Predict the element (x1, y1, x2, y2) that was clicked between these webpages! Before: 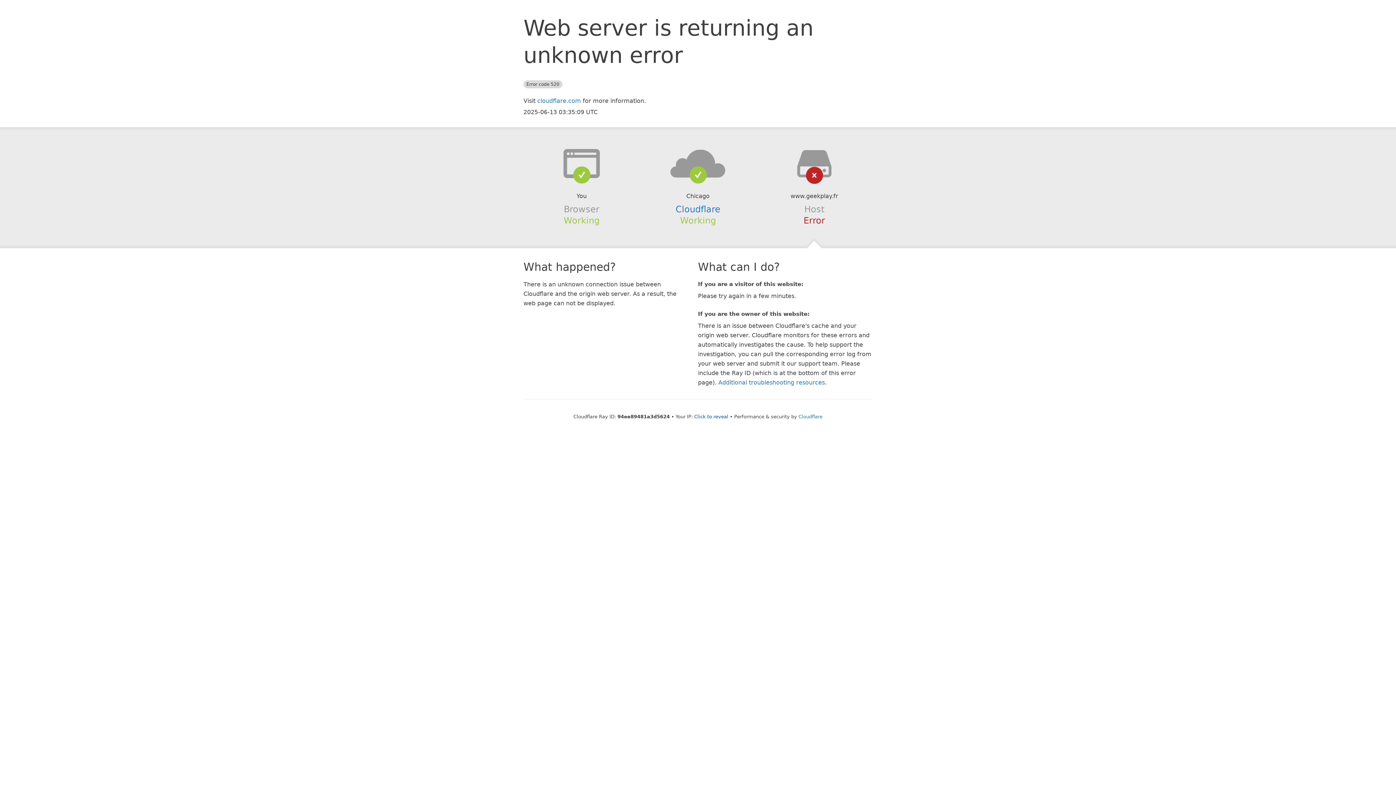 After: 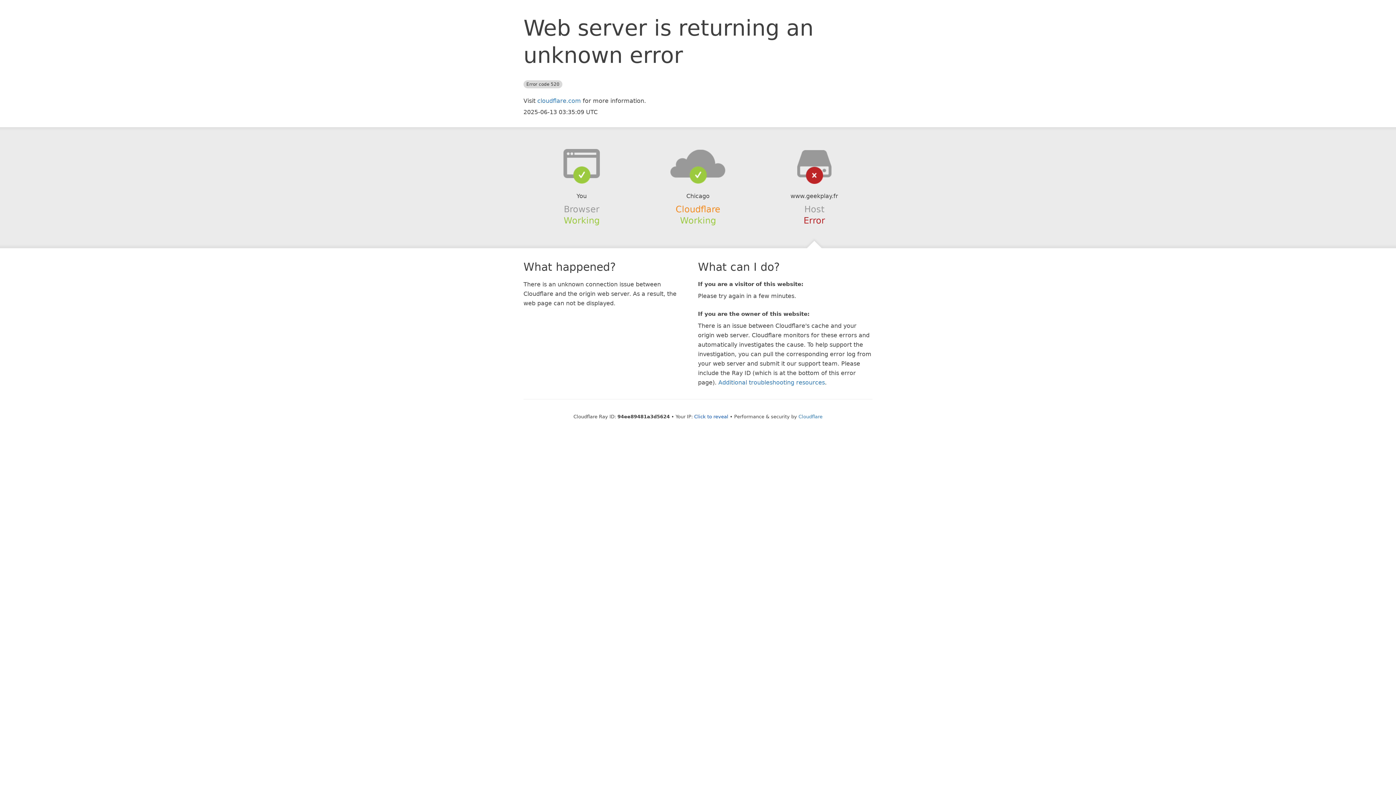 Action: bbox: (675, 204, 720, 214) label: Cloudflare